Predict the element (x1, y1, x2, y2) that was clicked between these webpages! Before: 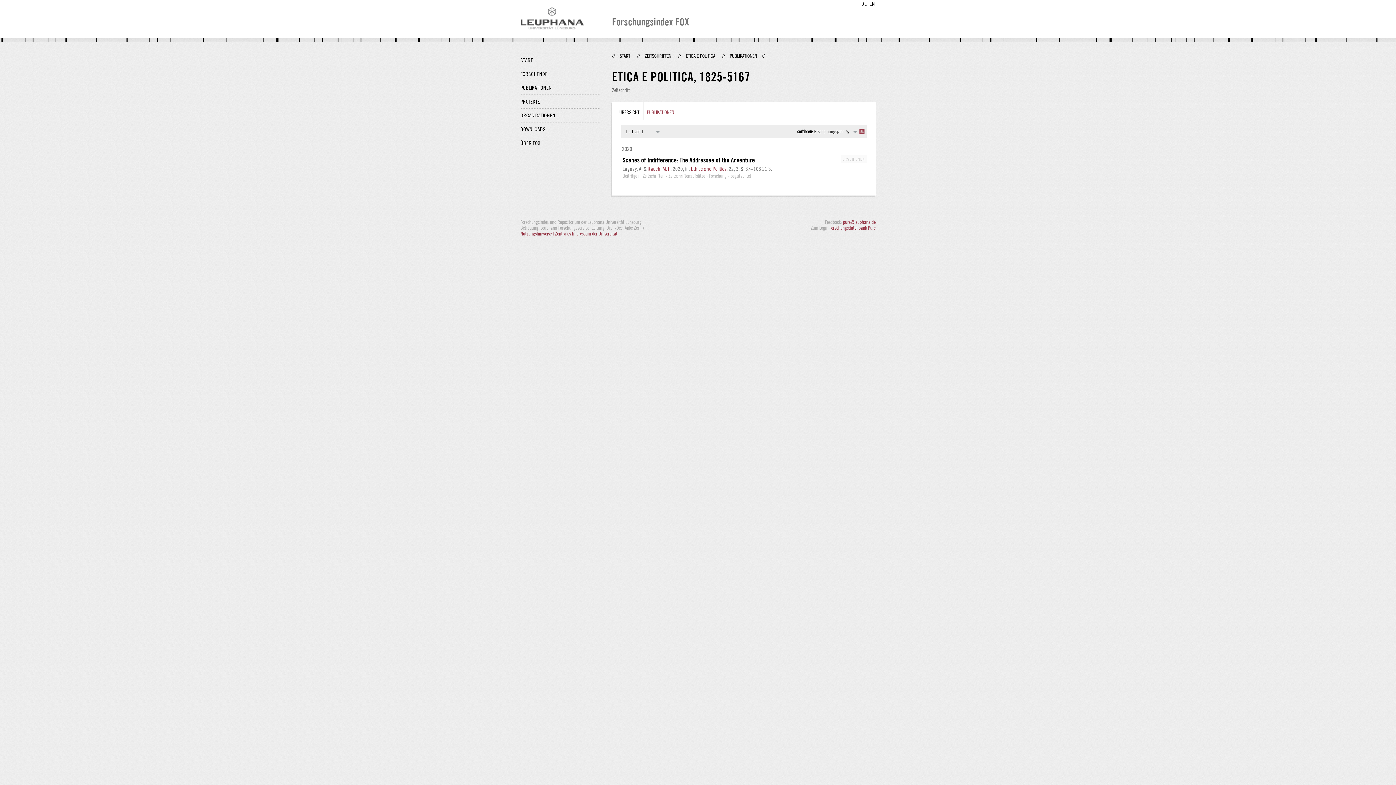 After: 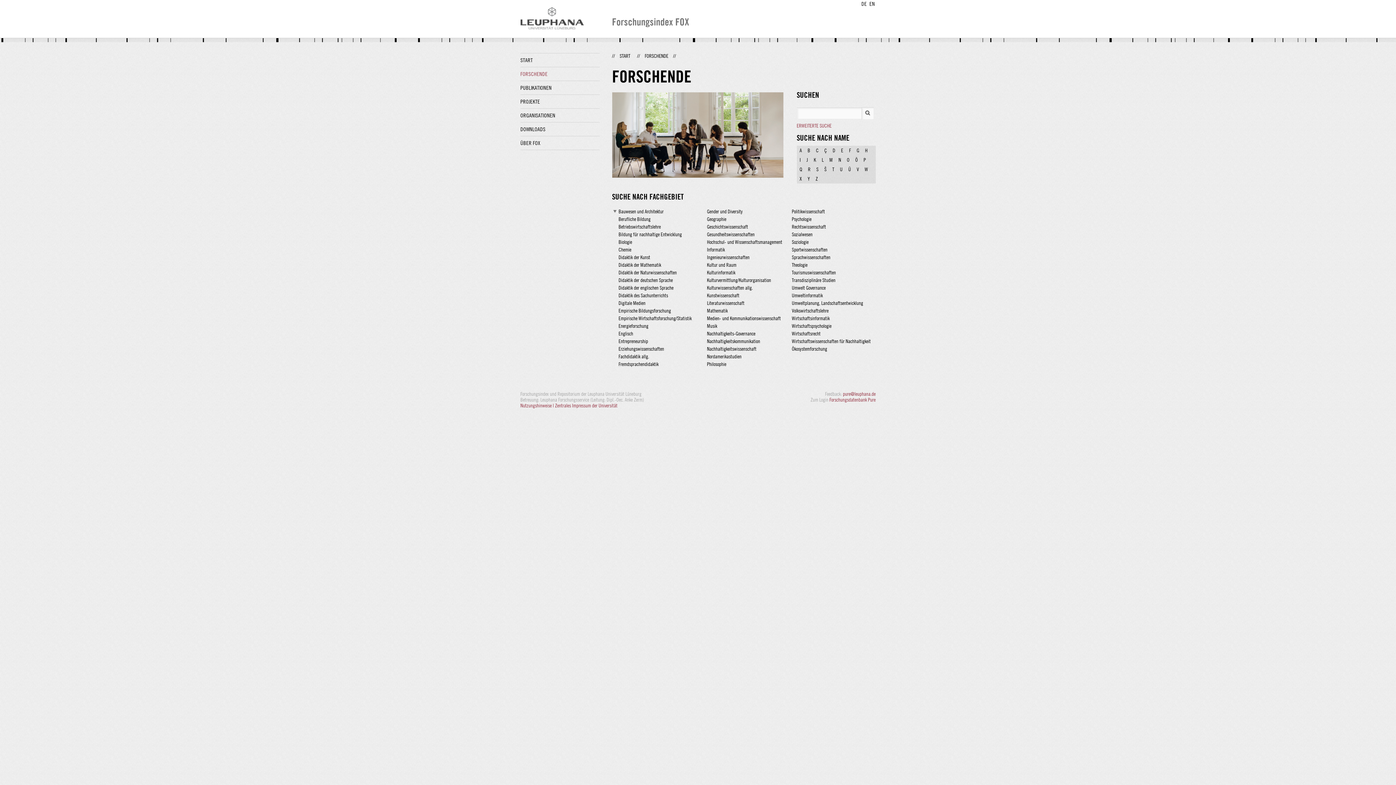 Action: bbox: (520, 67, 599, 80) label: FORSCHENDE